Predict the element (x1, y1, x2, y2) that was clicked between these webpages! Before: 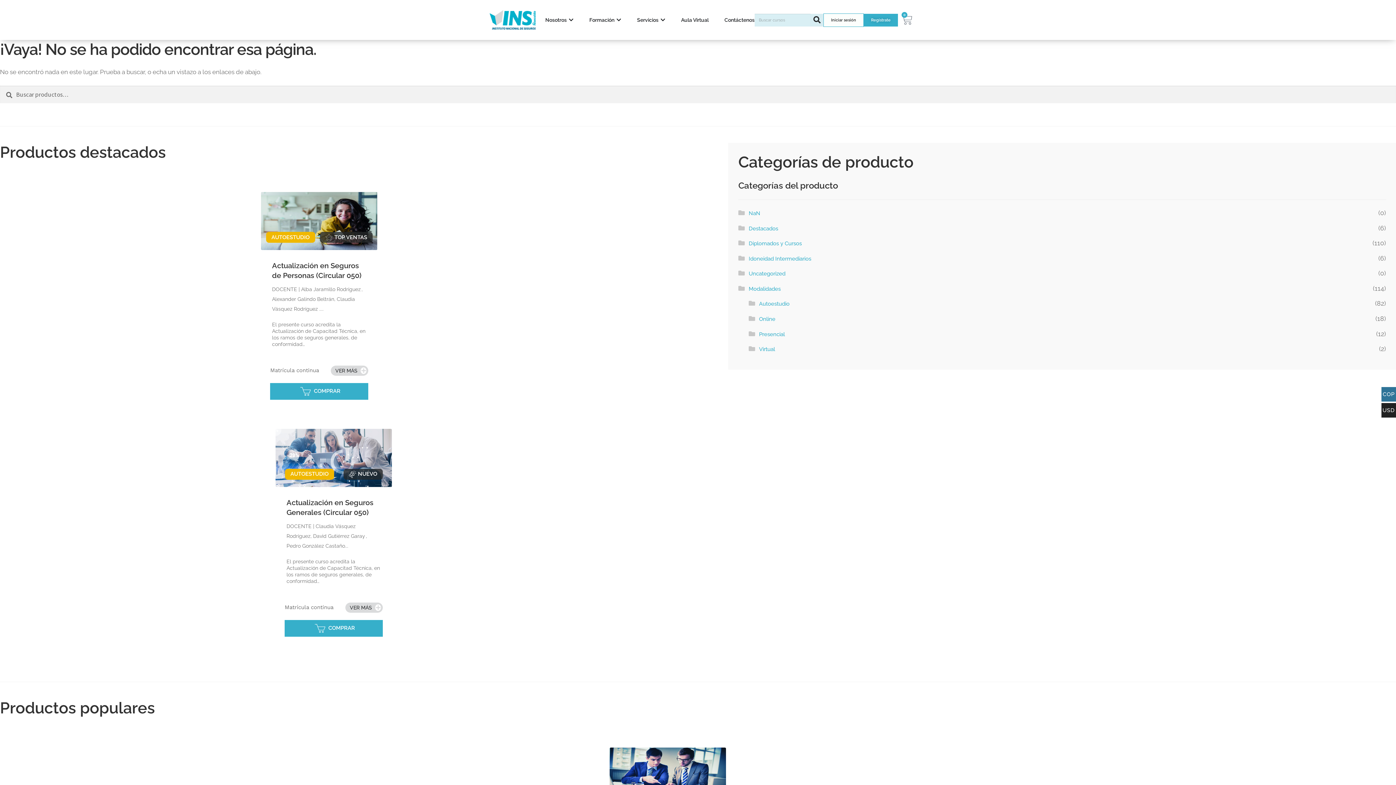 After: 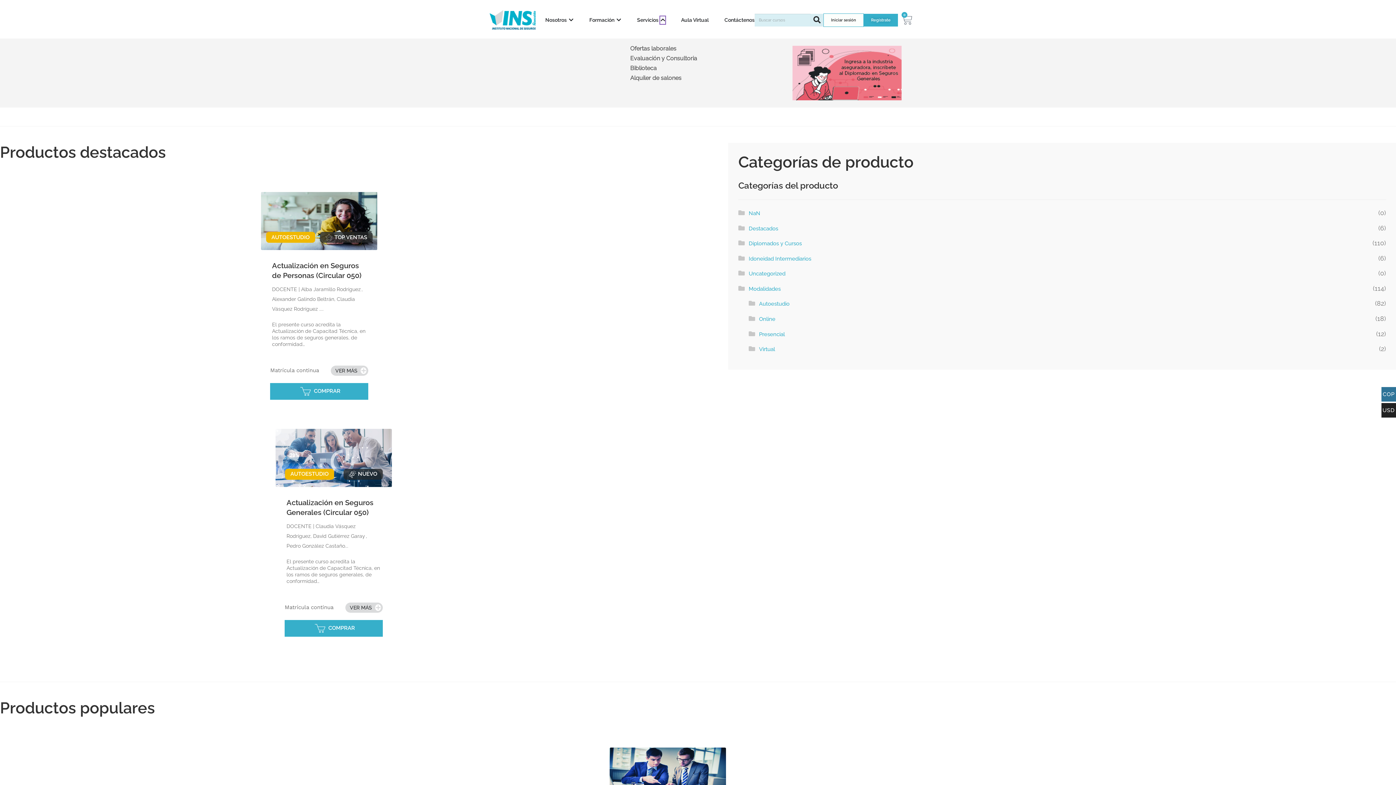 Action: label: Open Servicios bbox: (660, 16, 665, 23)